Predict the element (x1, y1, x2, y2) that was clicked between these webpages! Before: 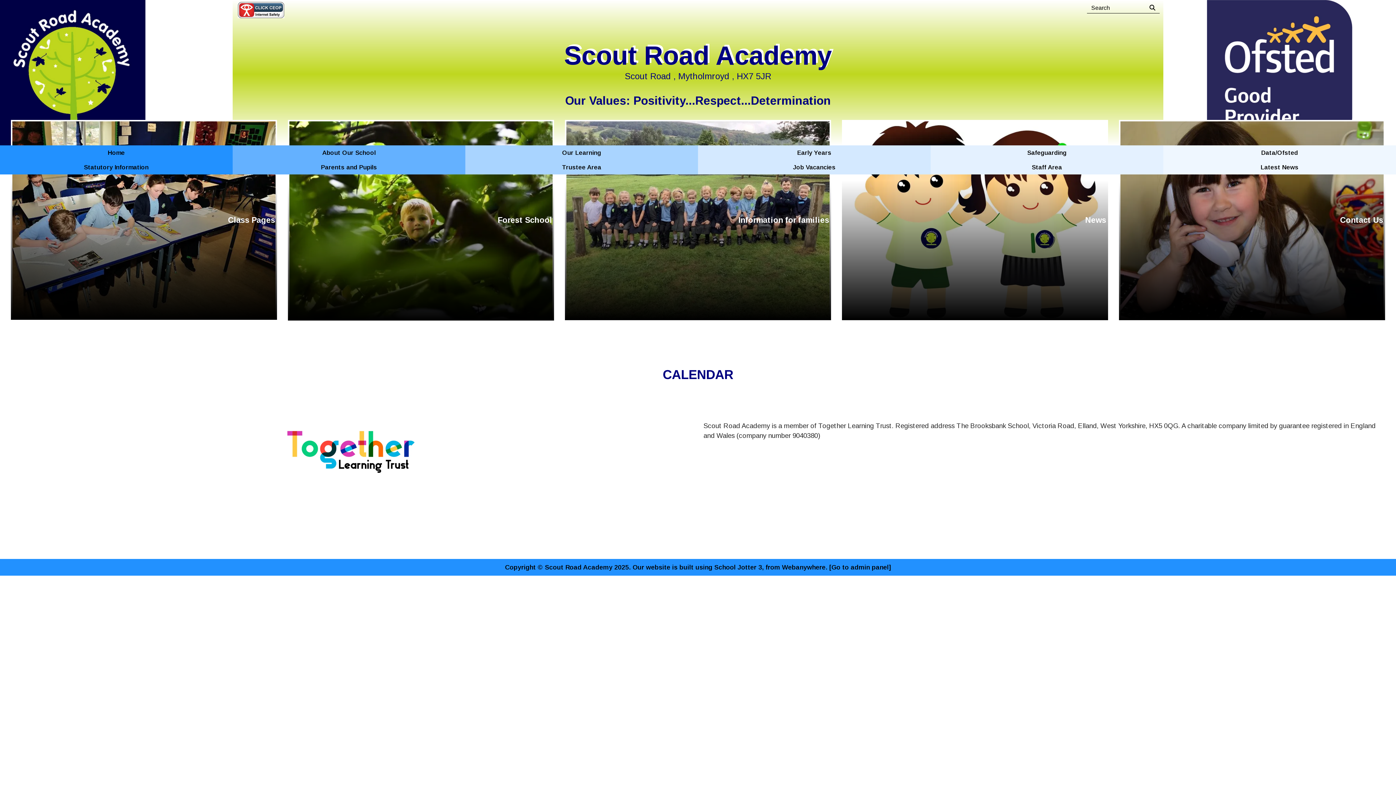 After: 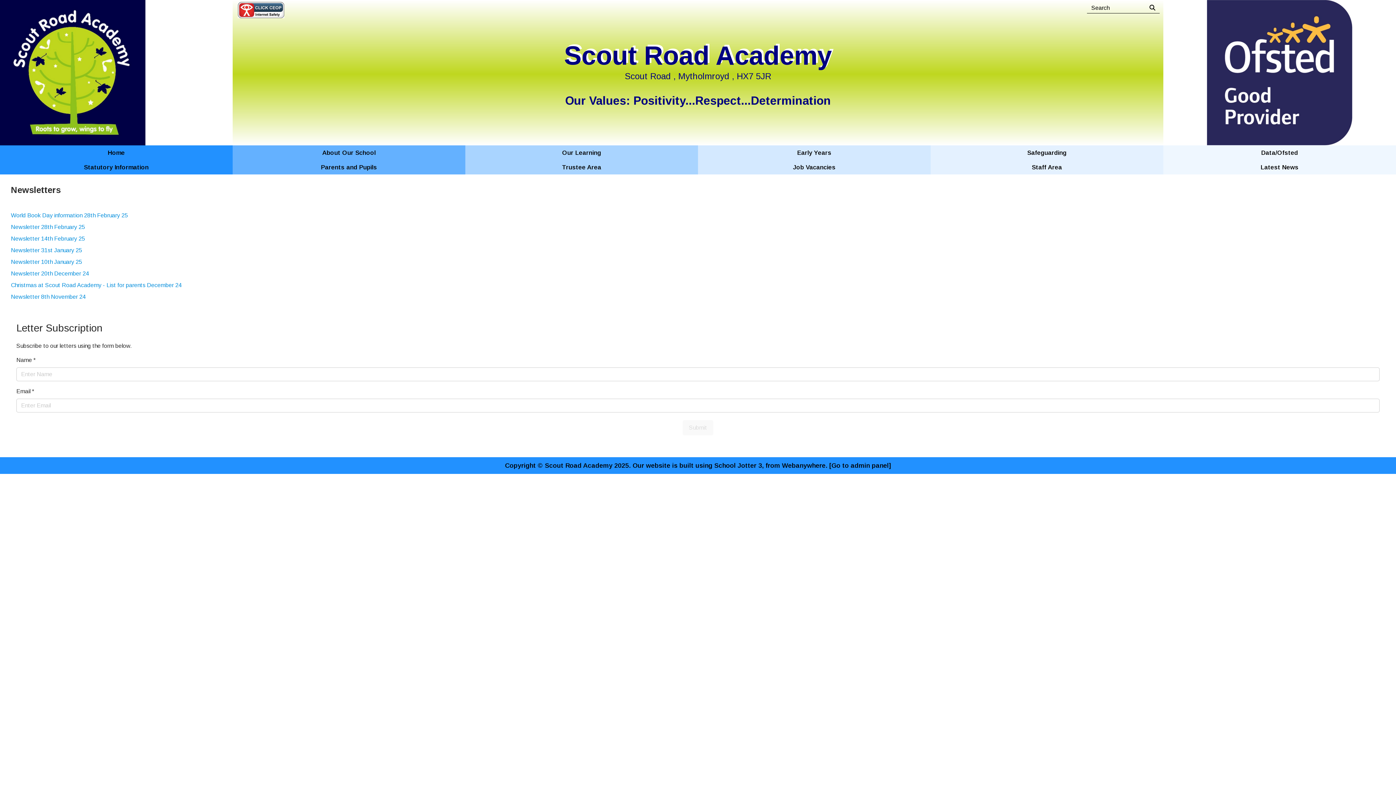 Action: label: News bbox: (842, 120, 1108, 320)